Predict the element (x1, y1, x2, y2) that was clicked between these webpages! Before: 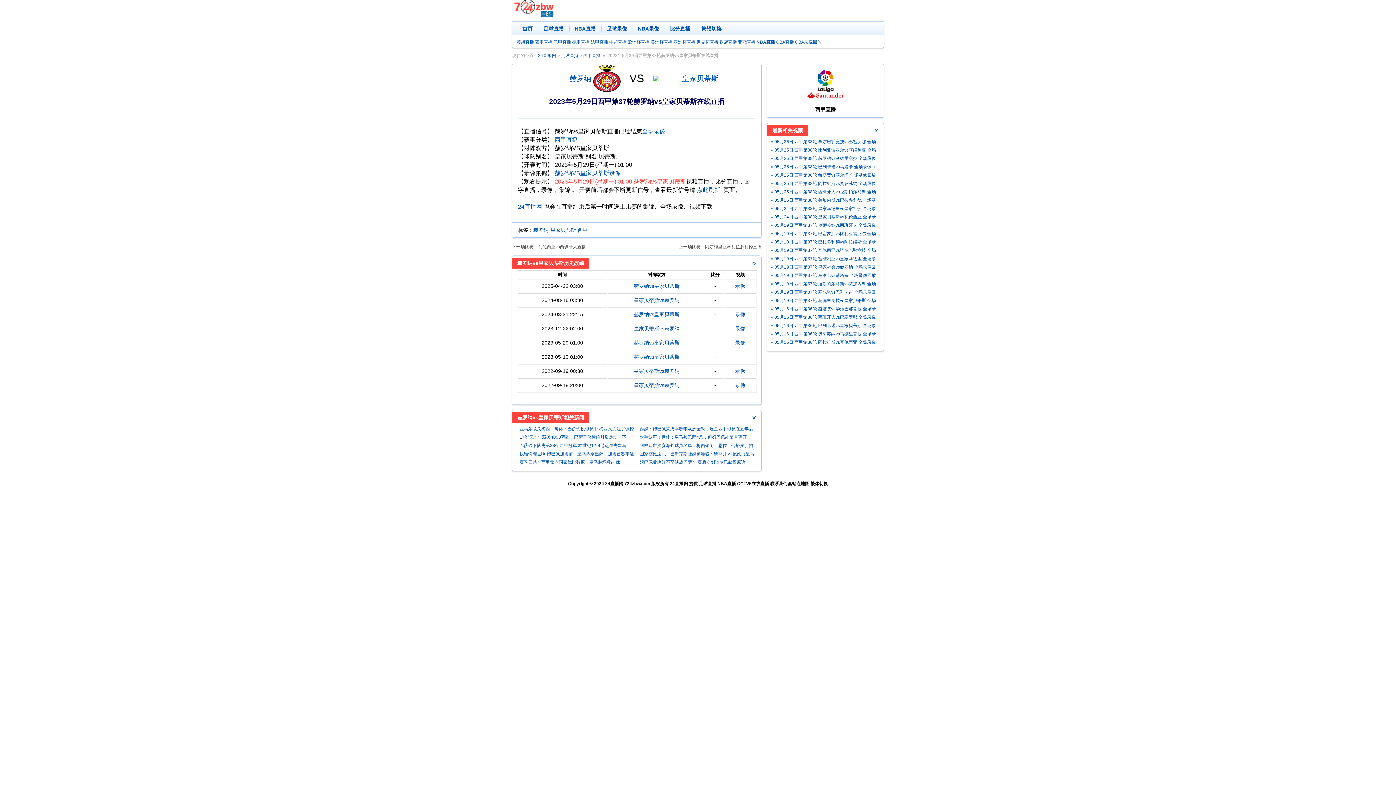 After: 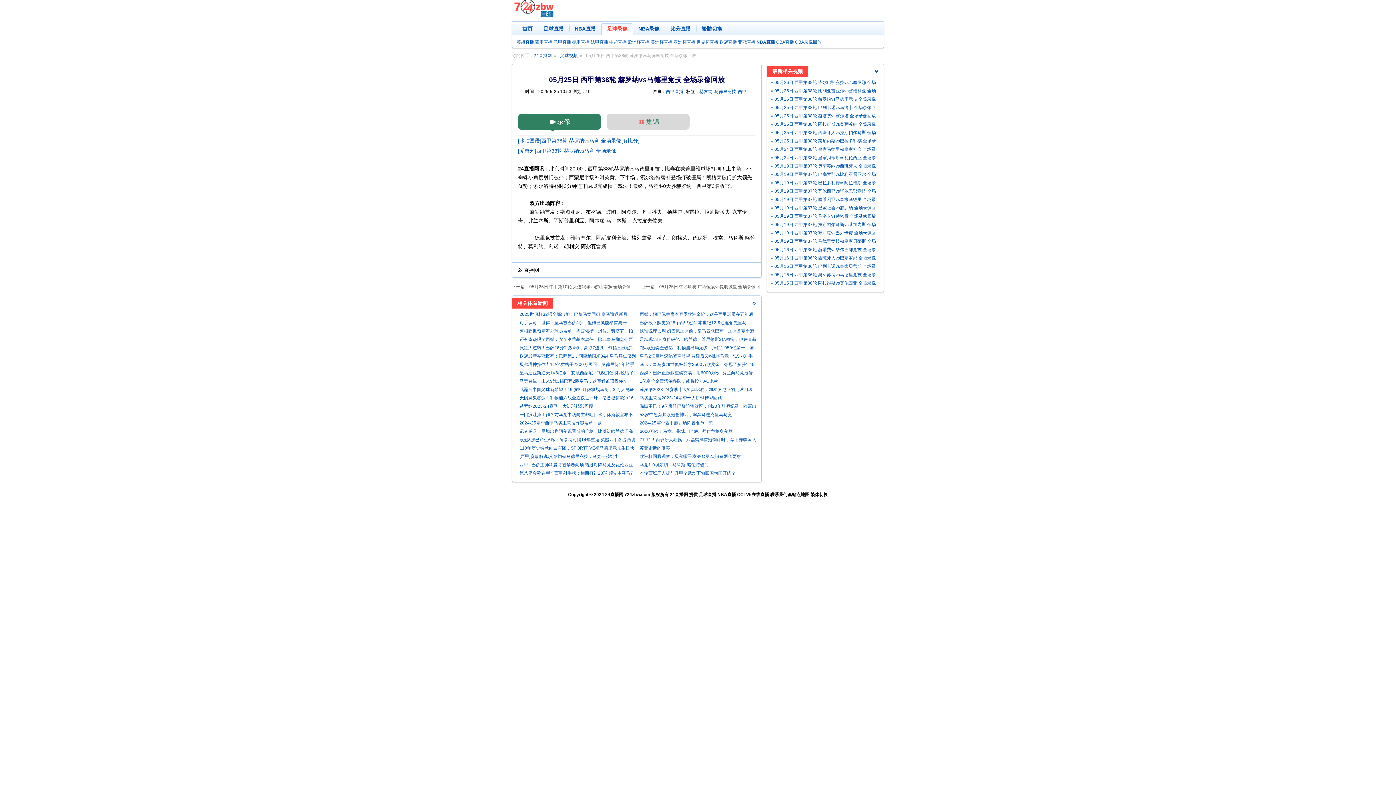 Action: bbox: (774, 154, 879, 162) label: 05月25日 西甲第38轮 赫罗纳vs马德里竞技 全场录像回放